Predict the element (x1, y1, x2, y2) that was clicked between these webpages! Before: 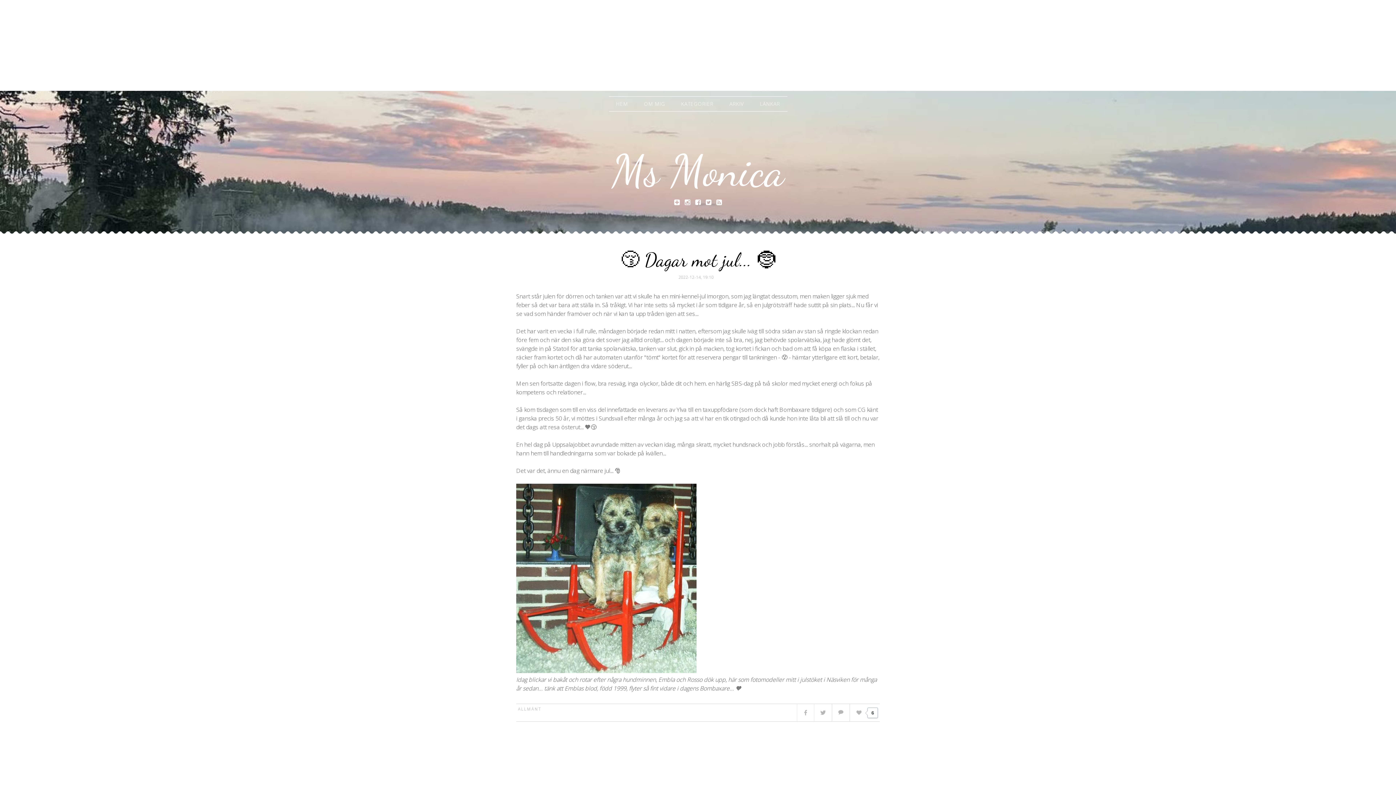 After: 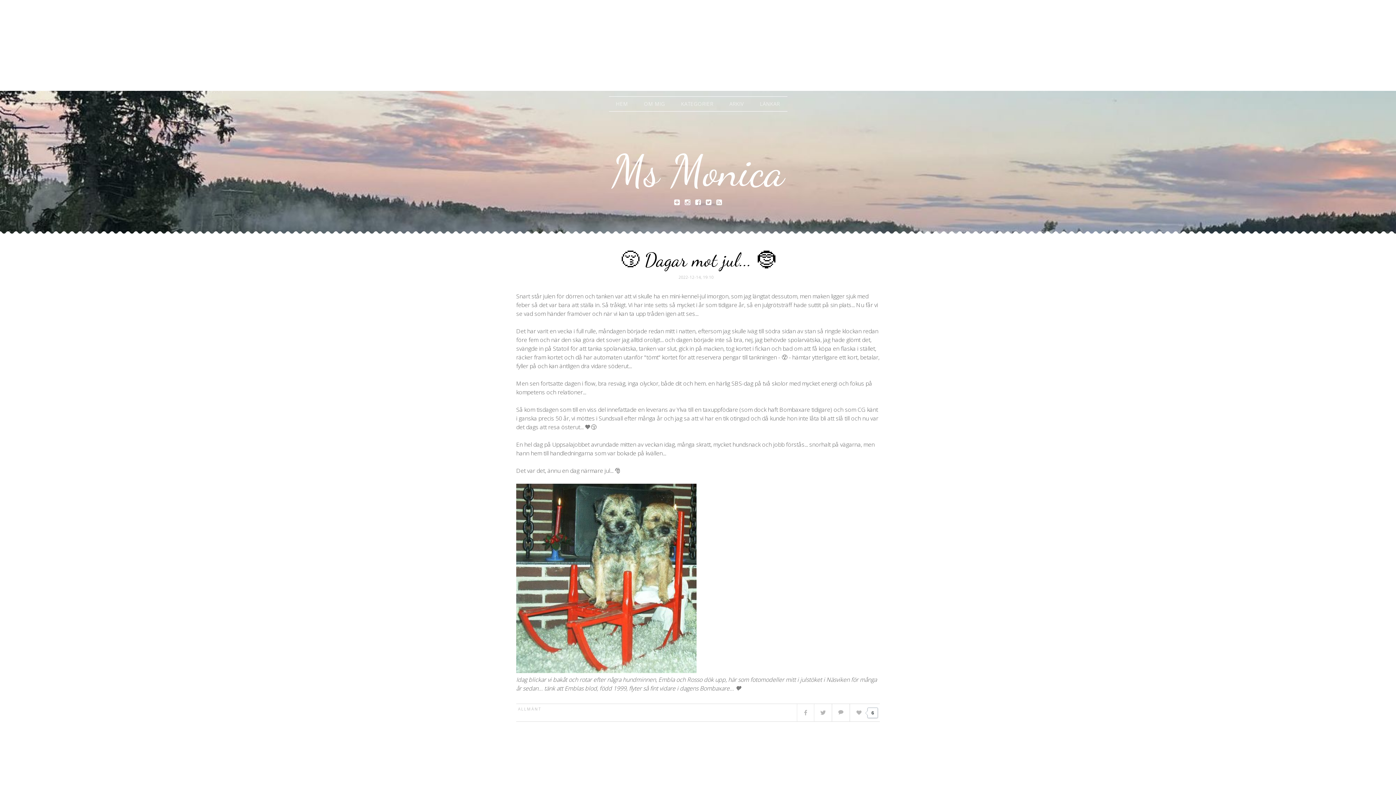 Action: bbox: (620, 248, 775, 271) label: 😚 Dagar mot jul... 🤶